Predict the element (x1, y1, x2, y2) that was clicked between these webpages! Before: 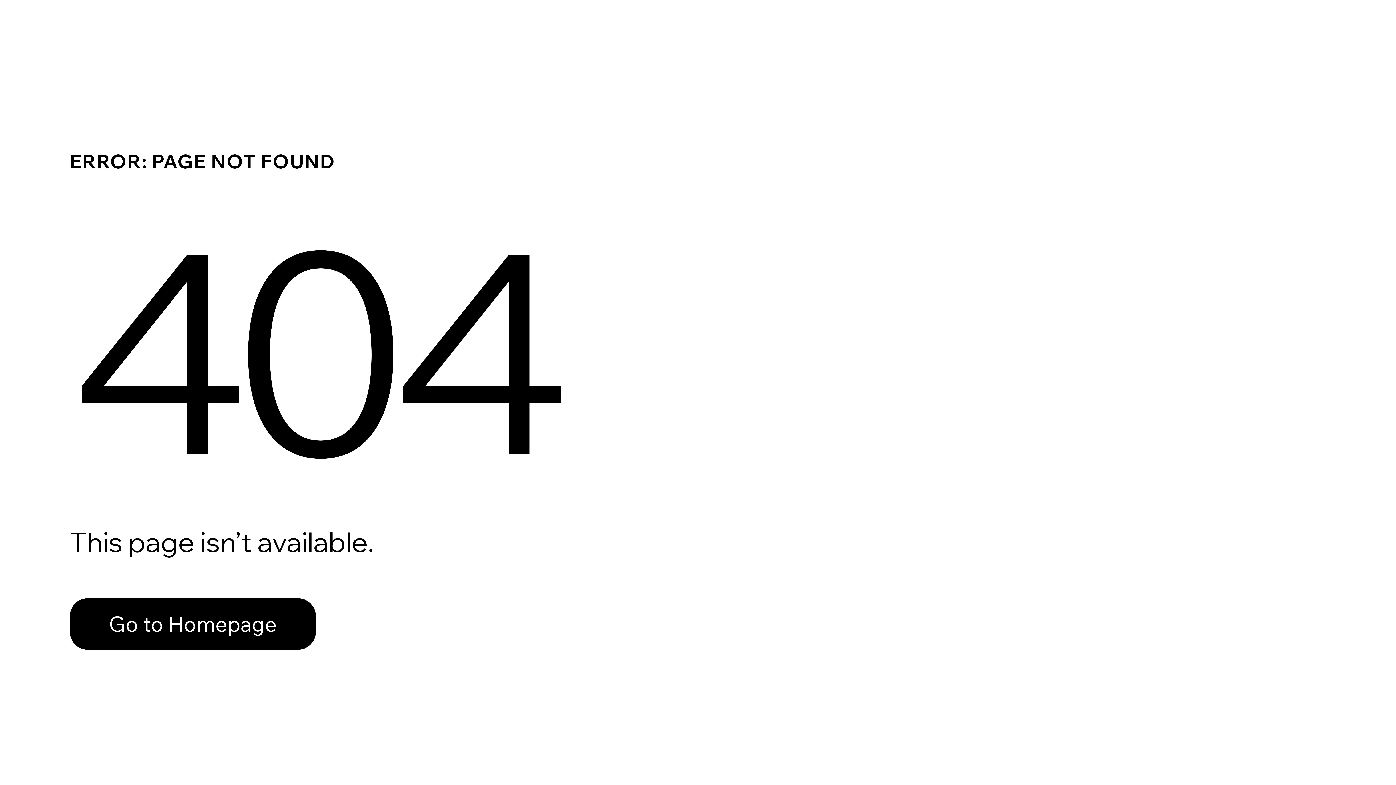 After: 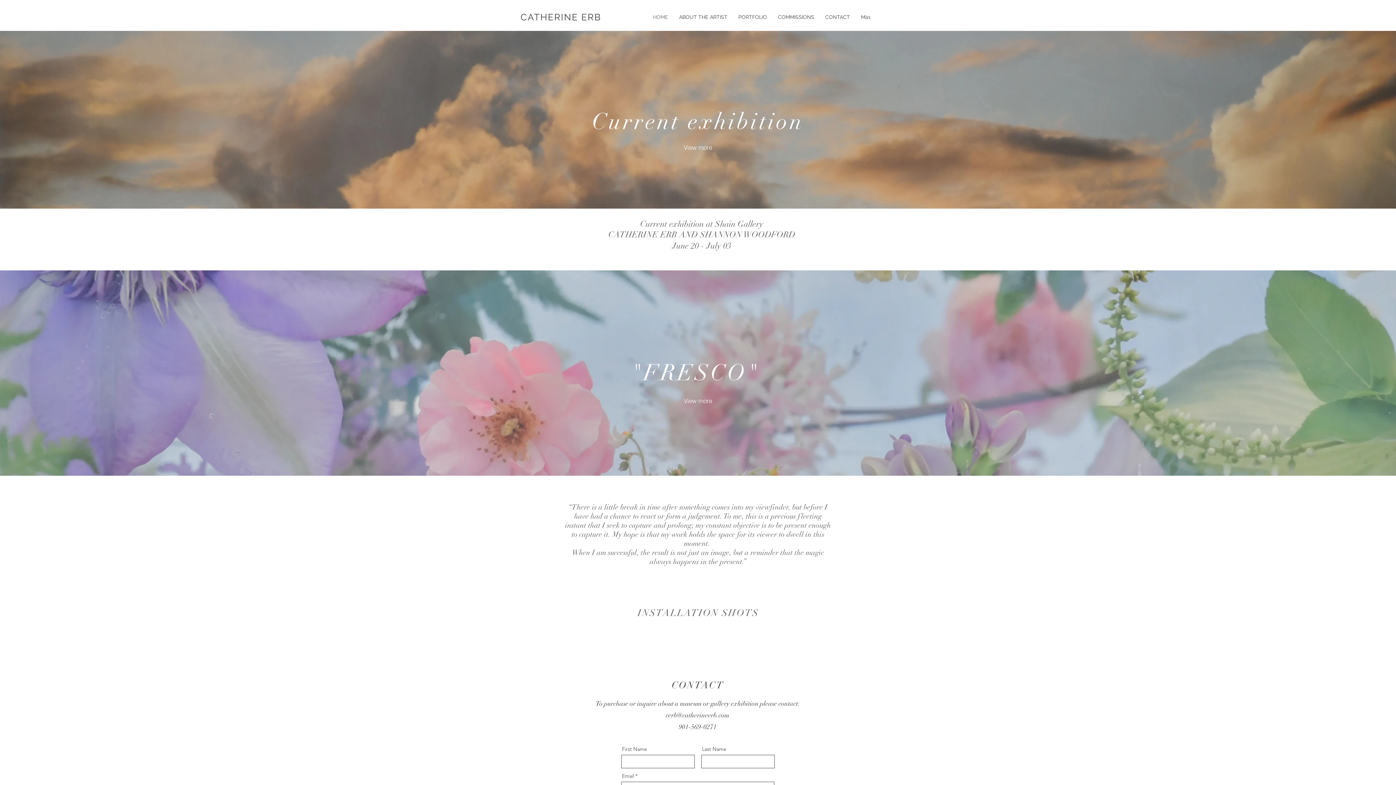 Action: label: Go to Homepage bbox: (69, 598, 316, 650)